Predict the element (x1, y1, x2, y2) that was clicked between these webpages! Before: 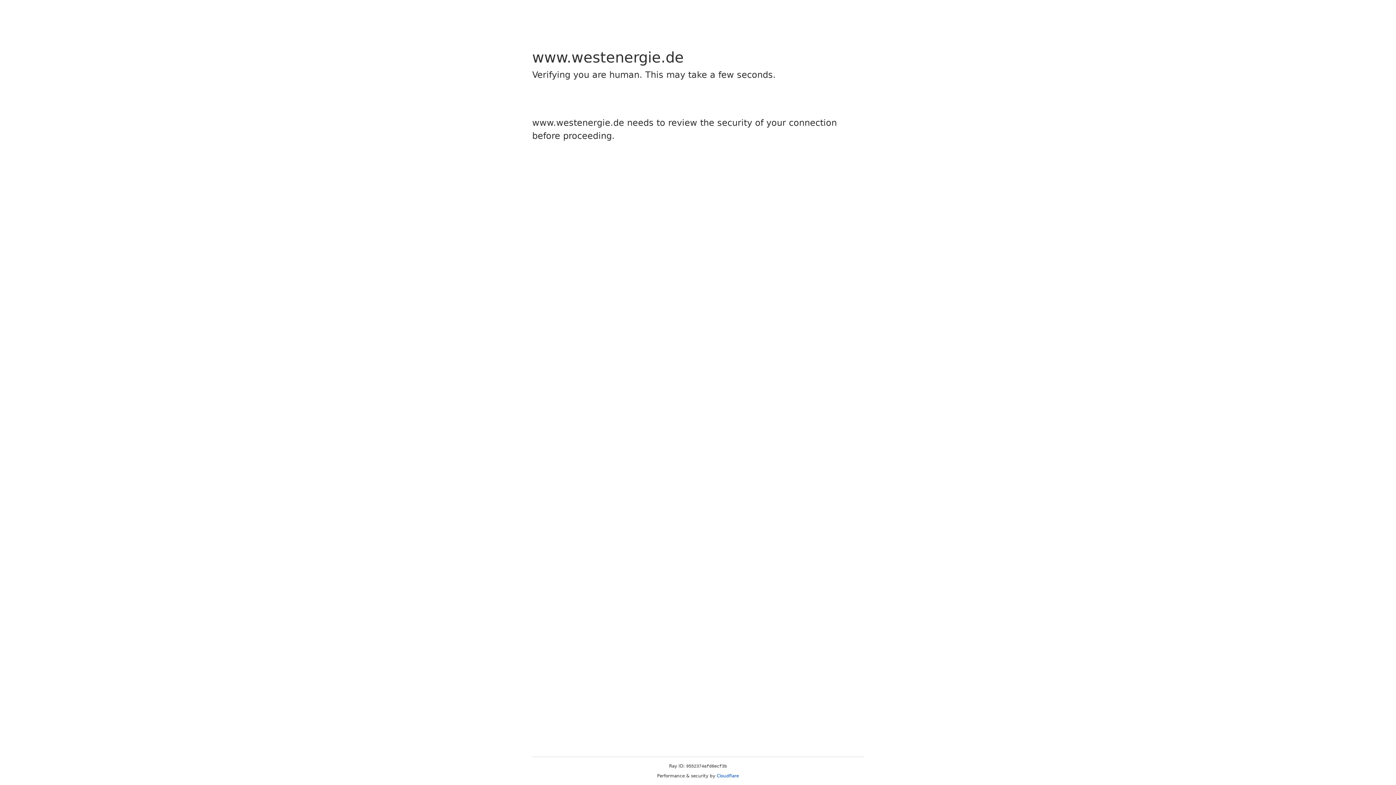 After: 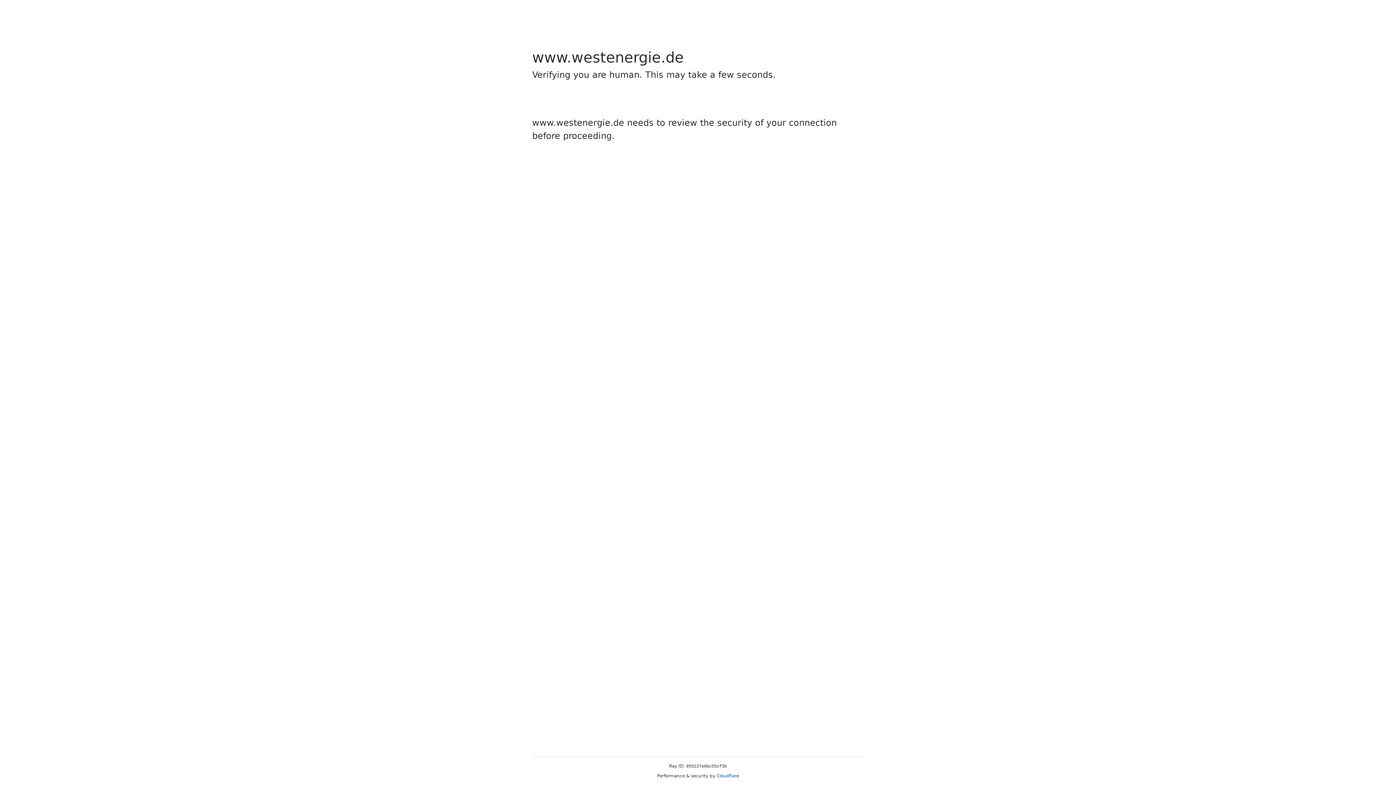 Action: bbox: (716, 773, 739, 778) label: Cloudflare